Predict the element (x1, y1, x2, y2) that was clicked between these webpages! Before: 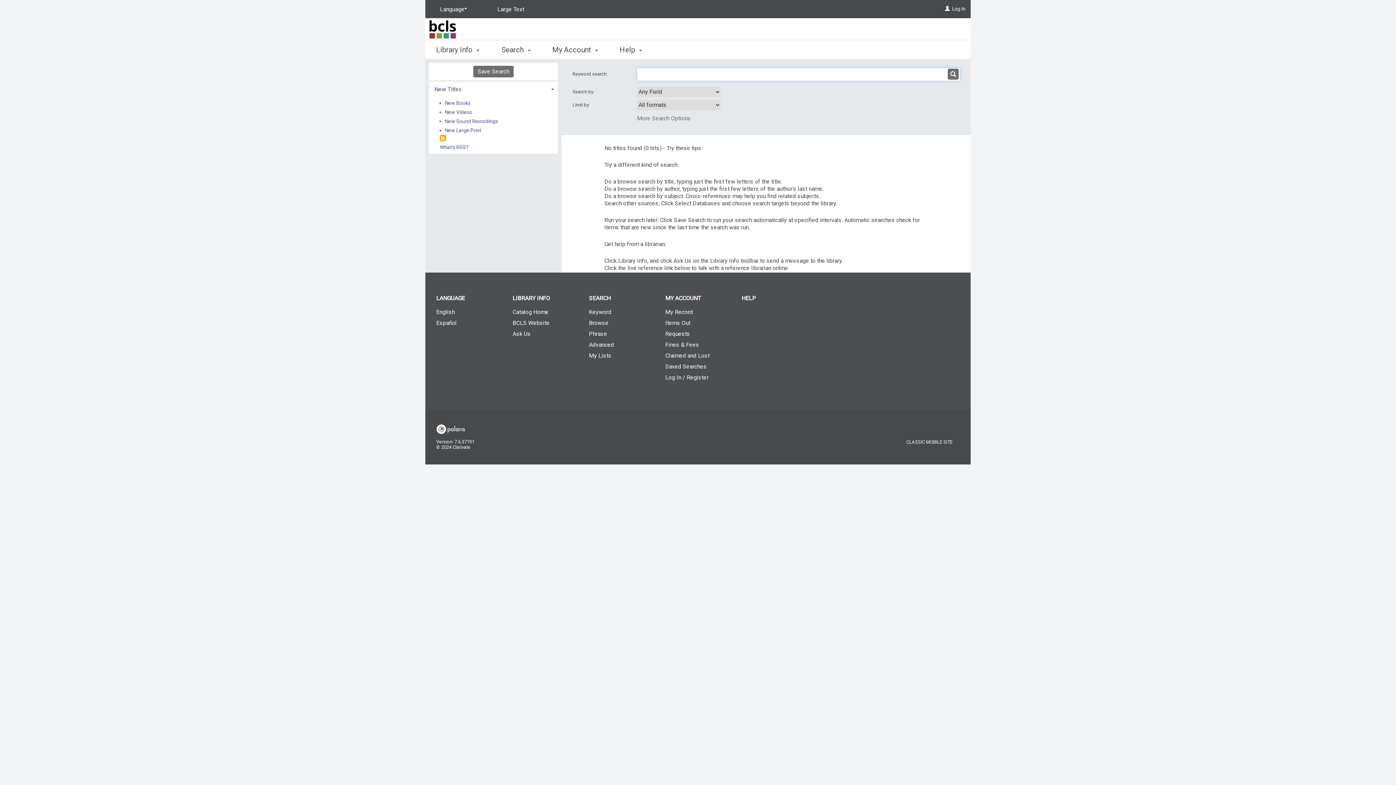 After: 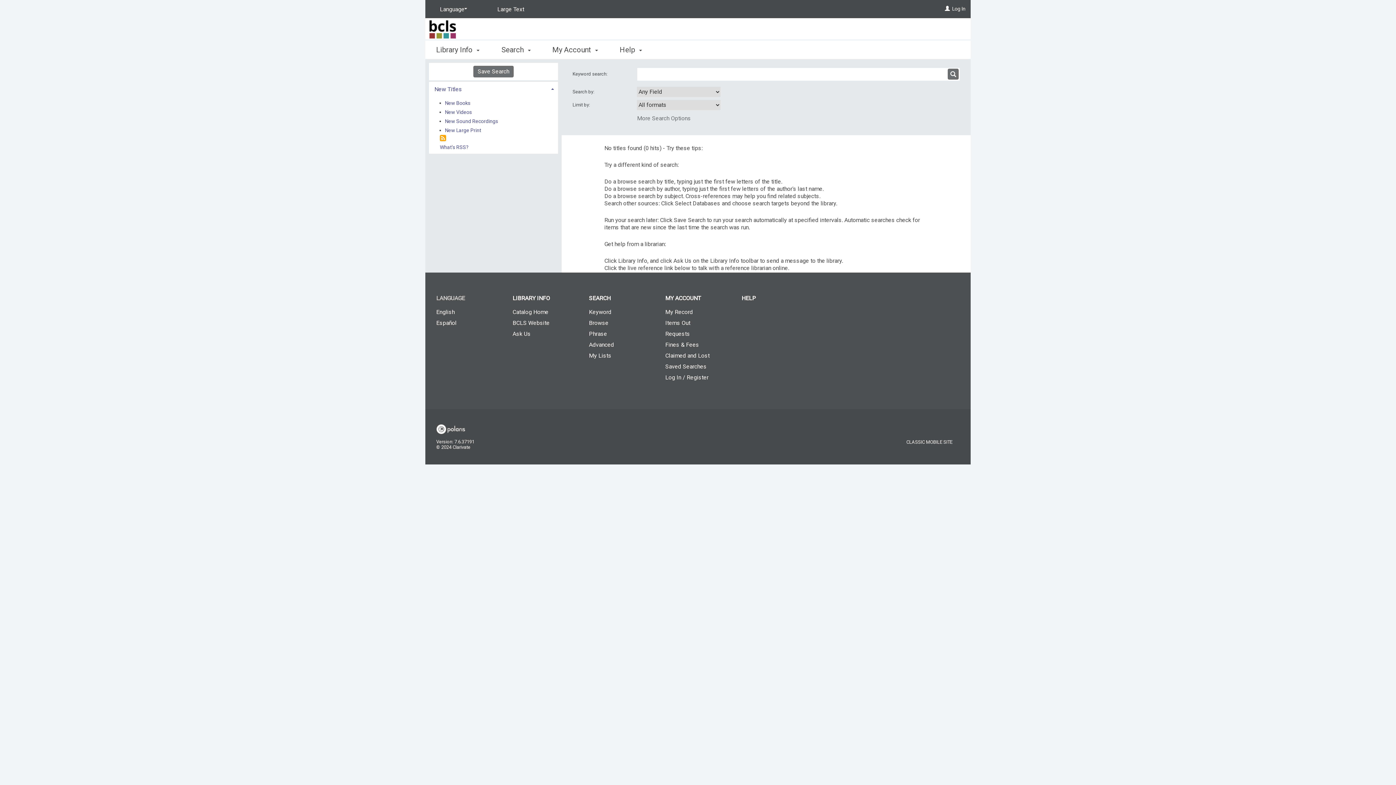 Action: label: LANGUAGE bbox: (425, 289, 501, 307)